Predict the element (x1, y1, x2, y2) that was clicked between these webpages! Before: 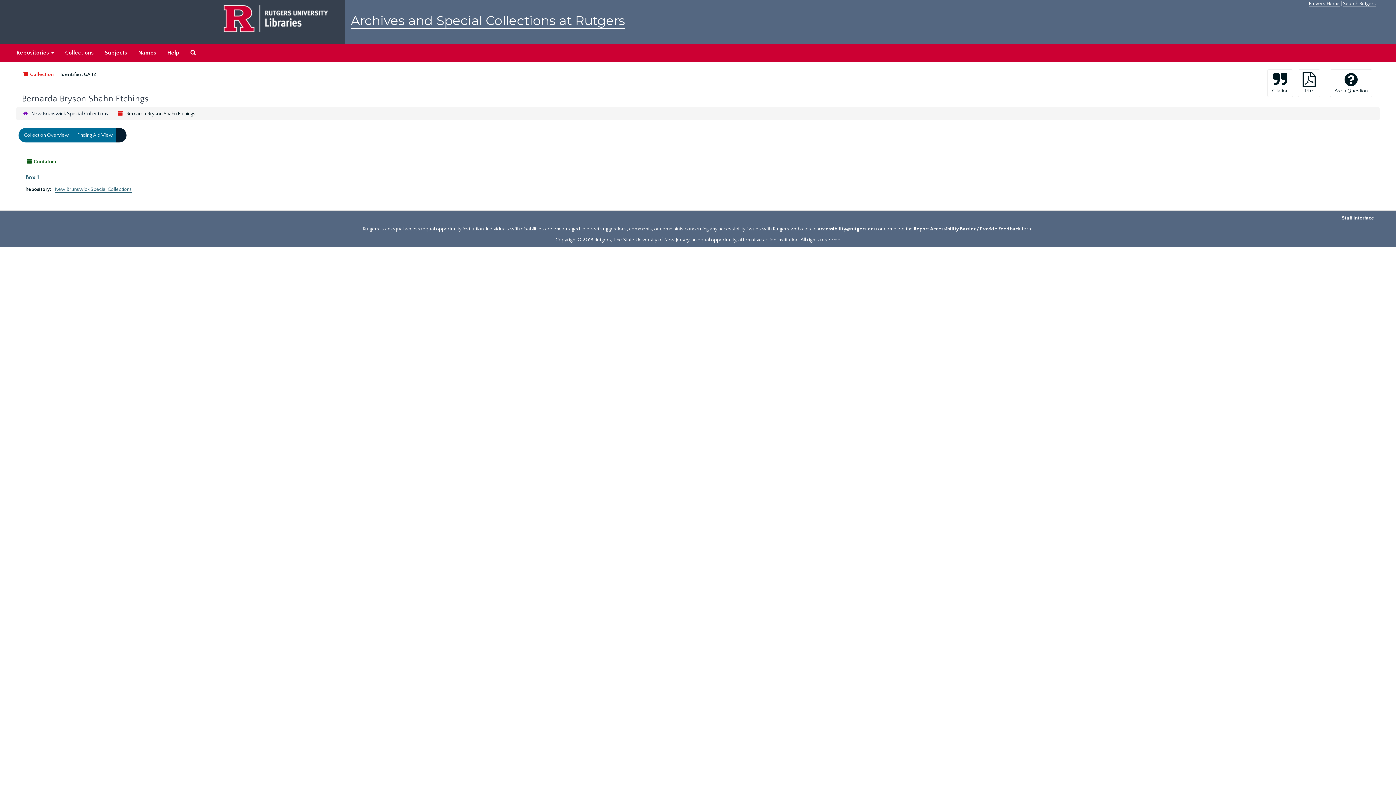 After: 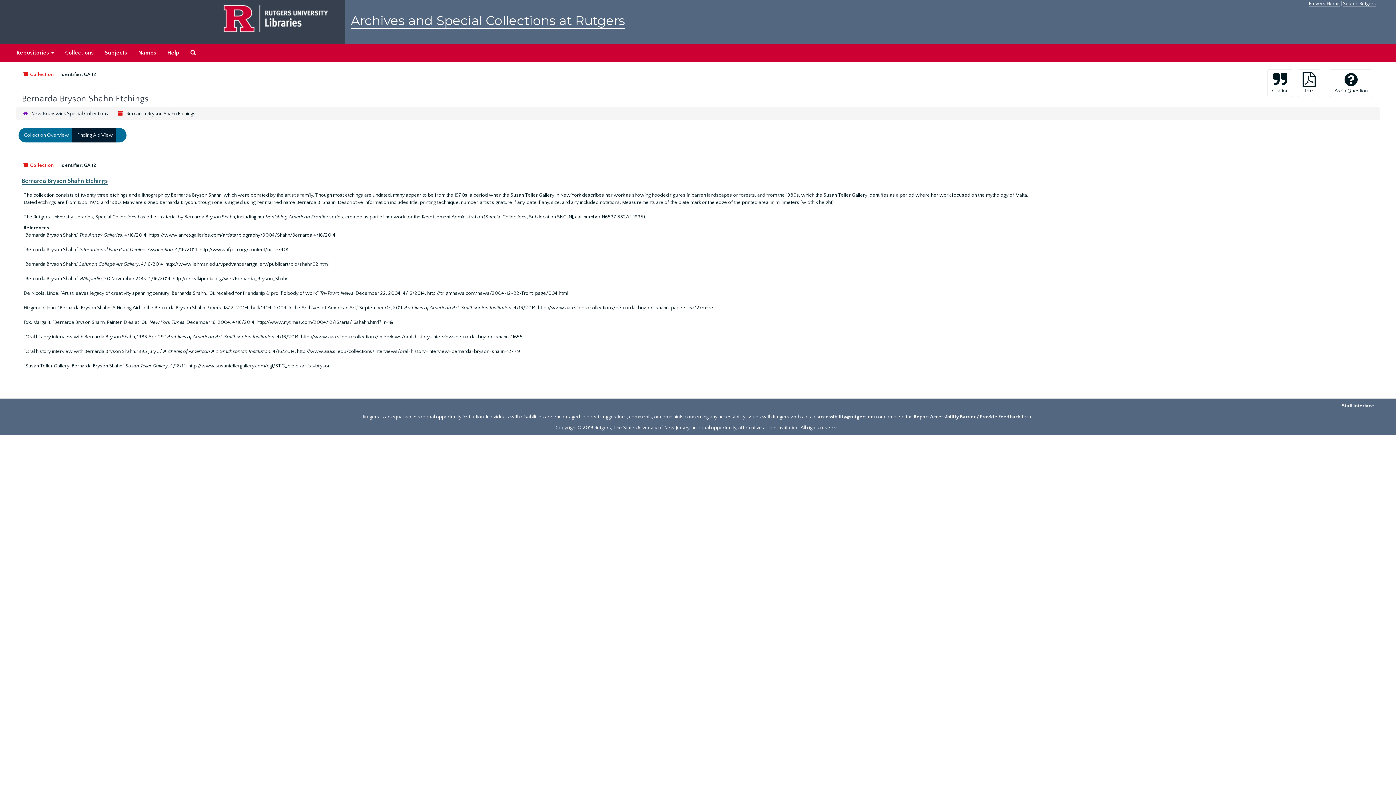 Action: label: Finding Aid View bbox: (71, 128, 118, 142)